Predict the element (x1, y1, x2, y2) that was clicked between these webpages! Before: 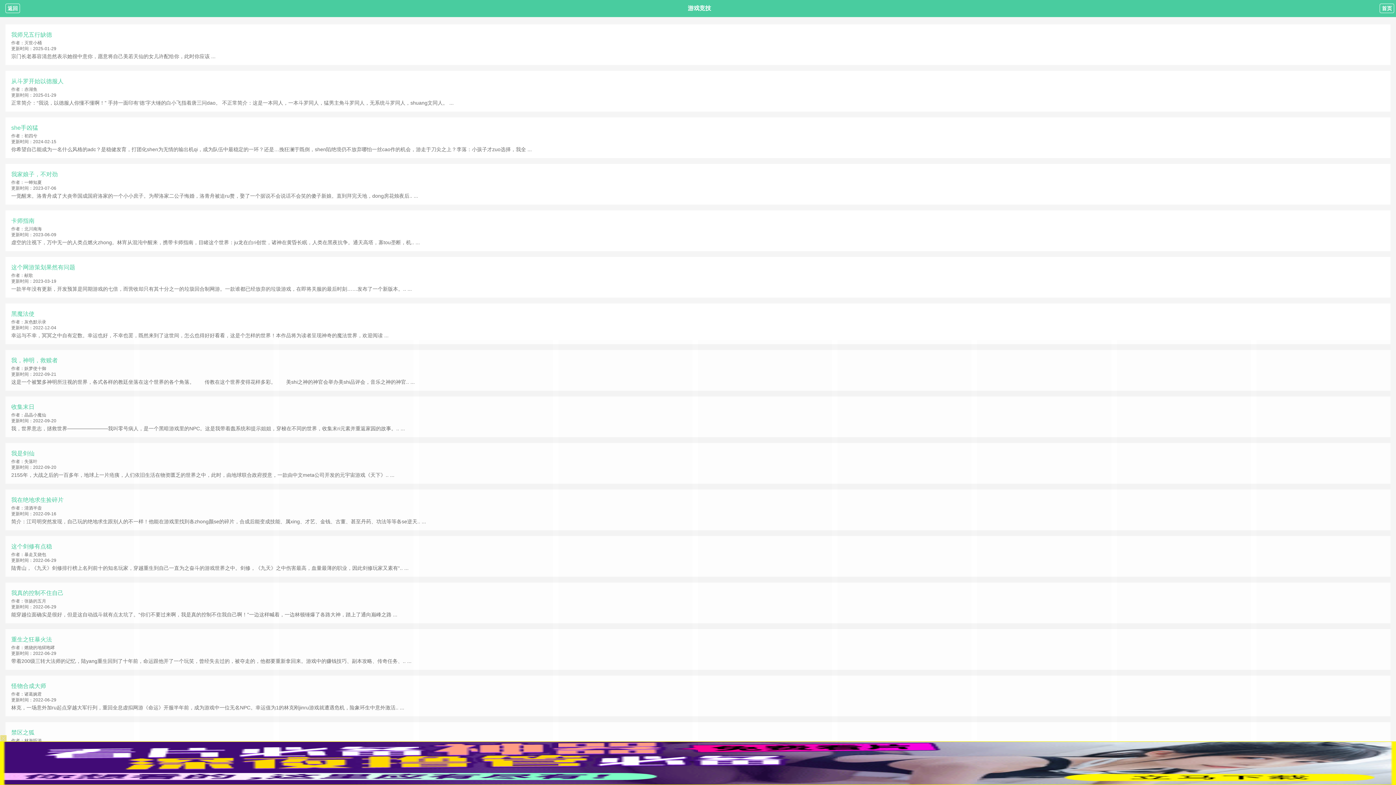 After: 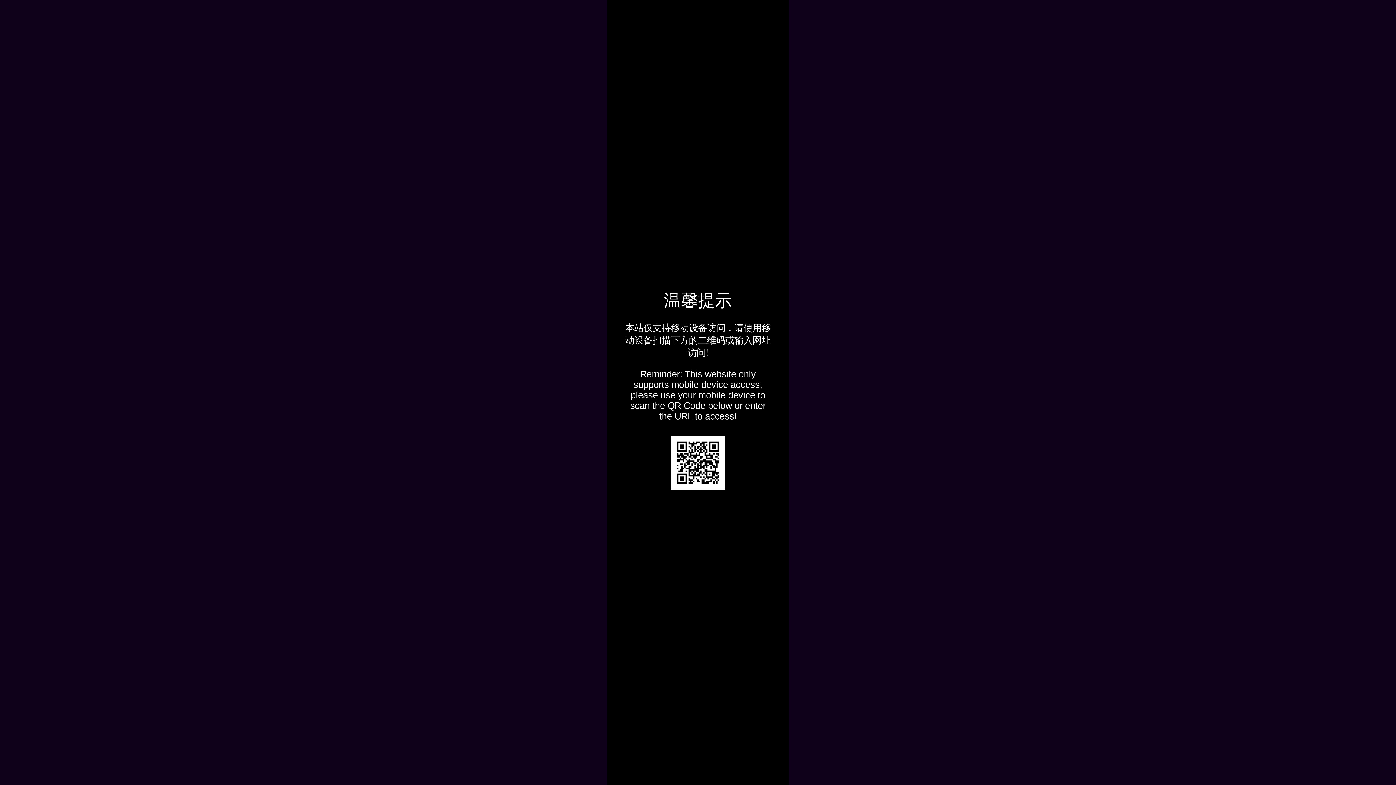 Action: bbox: (11, 100, 453, 105) label: 正常简介：“我说，以德服人你懂不懂啊！” 手持一面印有‘德’字大锤的白小飞指着唐三问dao。 不正常简介：这是一本同人，一本斗罗同人，猛男主角斗罗同人，无系统斗罗同人，shuang文同人。 ...